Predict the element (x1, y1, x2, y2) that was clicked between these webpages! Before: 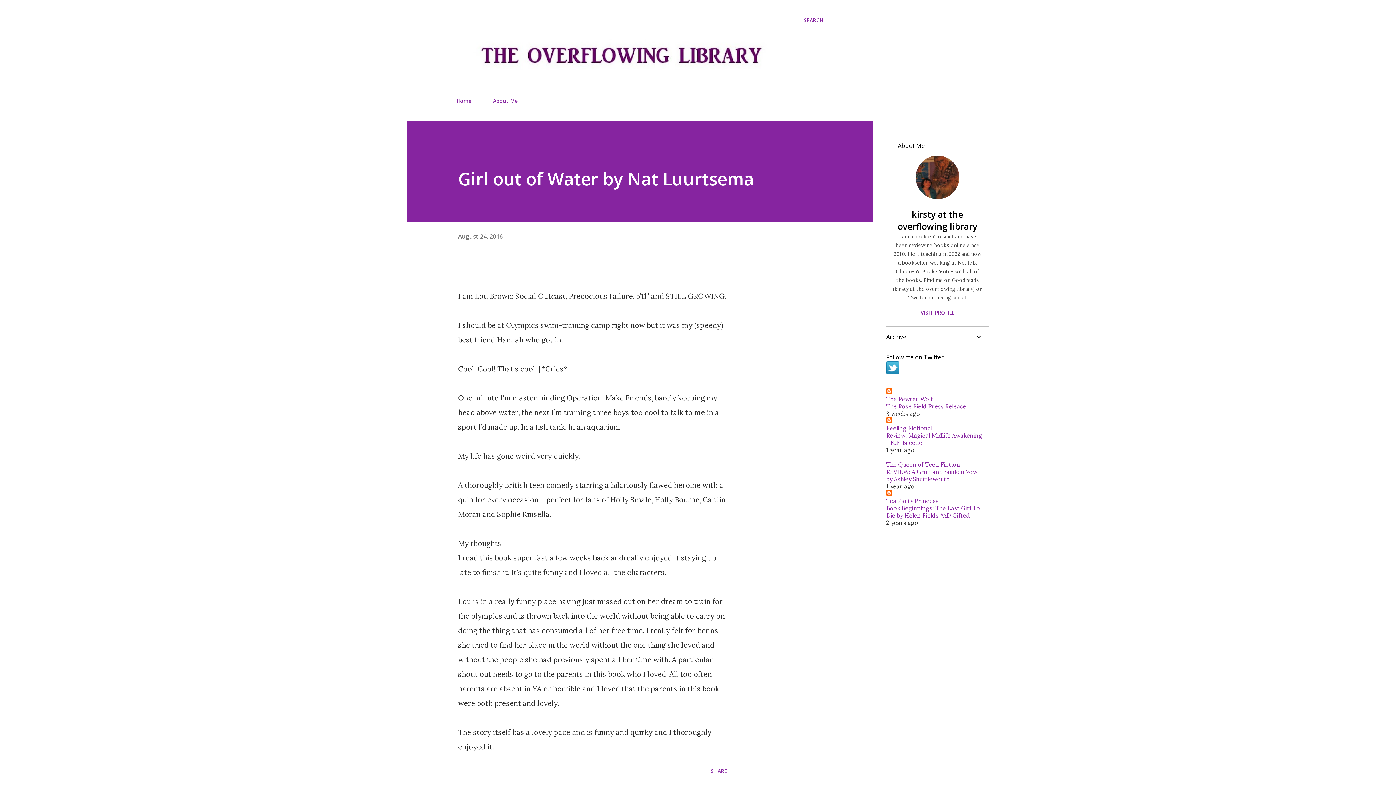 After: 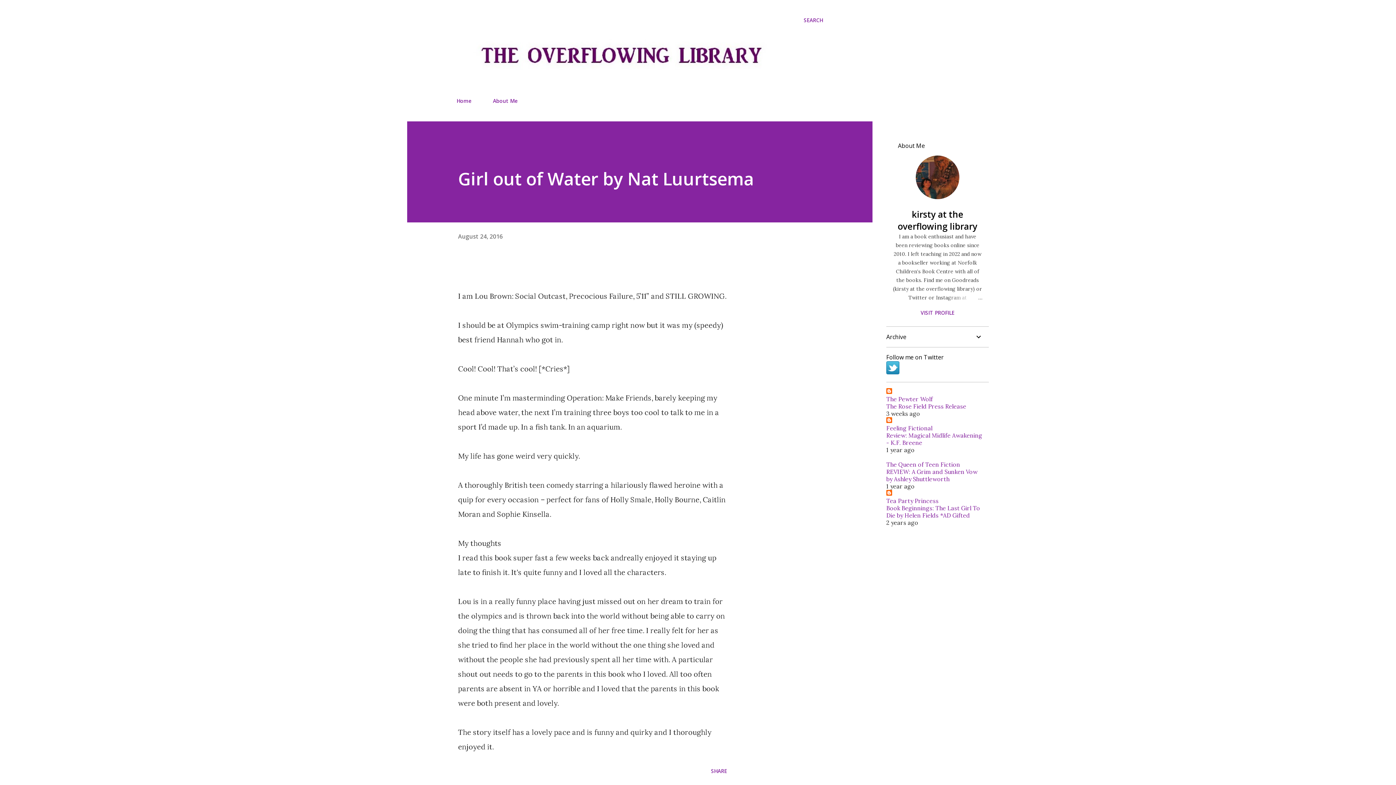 Action: label: The Queen of Teen Fiction bbox: (886, 461, 960, 468)